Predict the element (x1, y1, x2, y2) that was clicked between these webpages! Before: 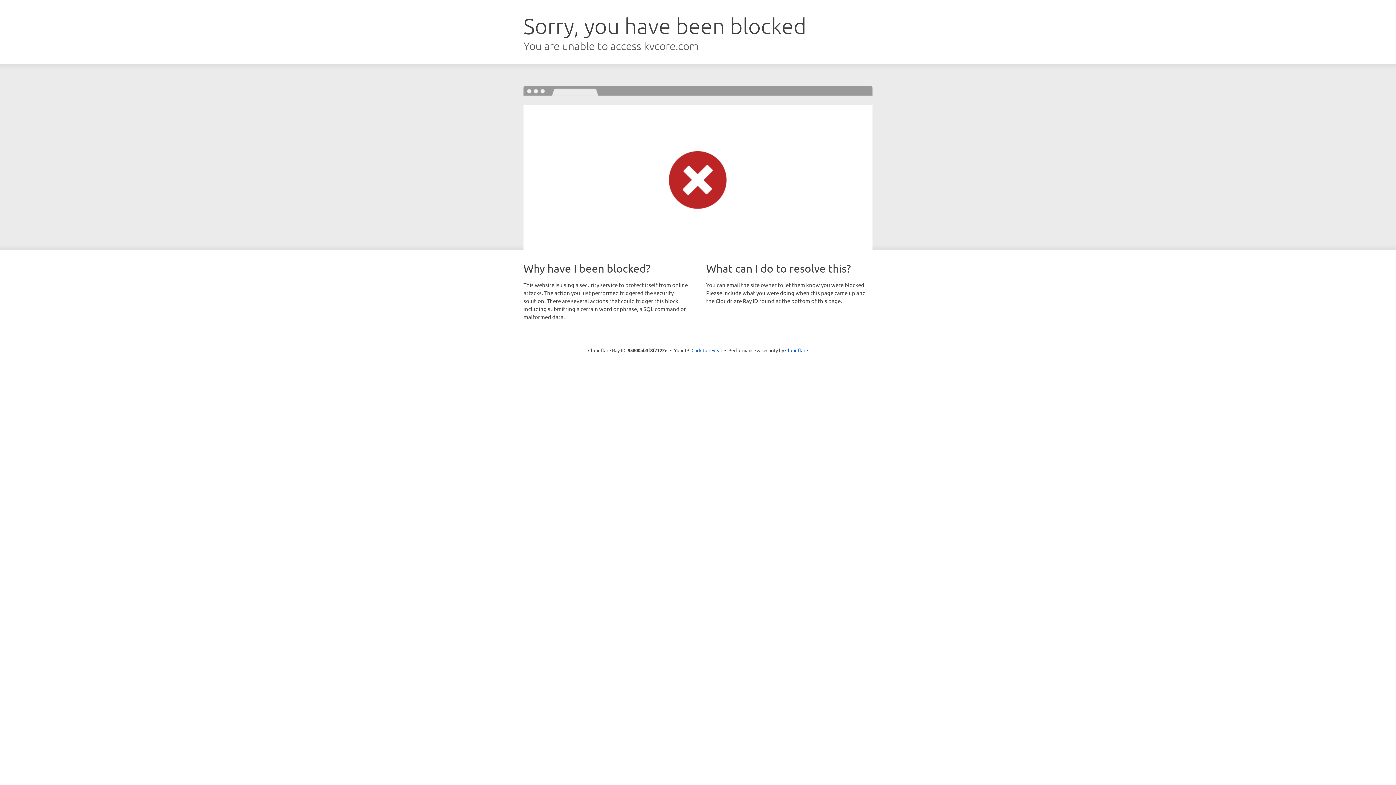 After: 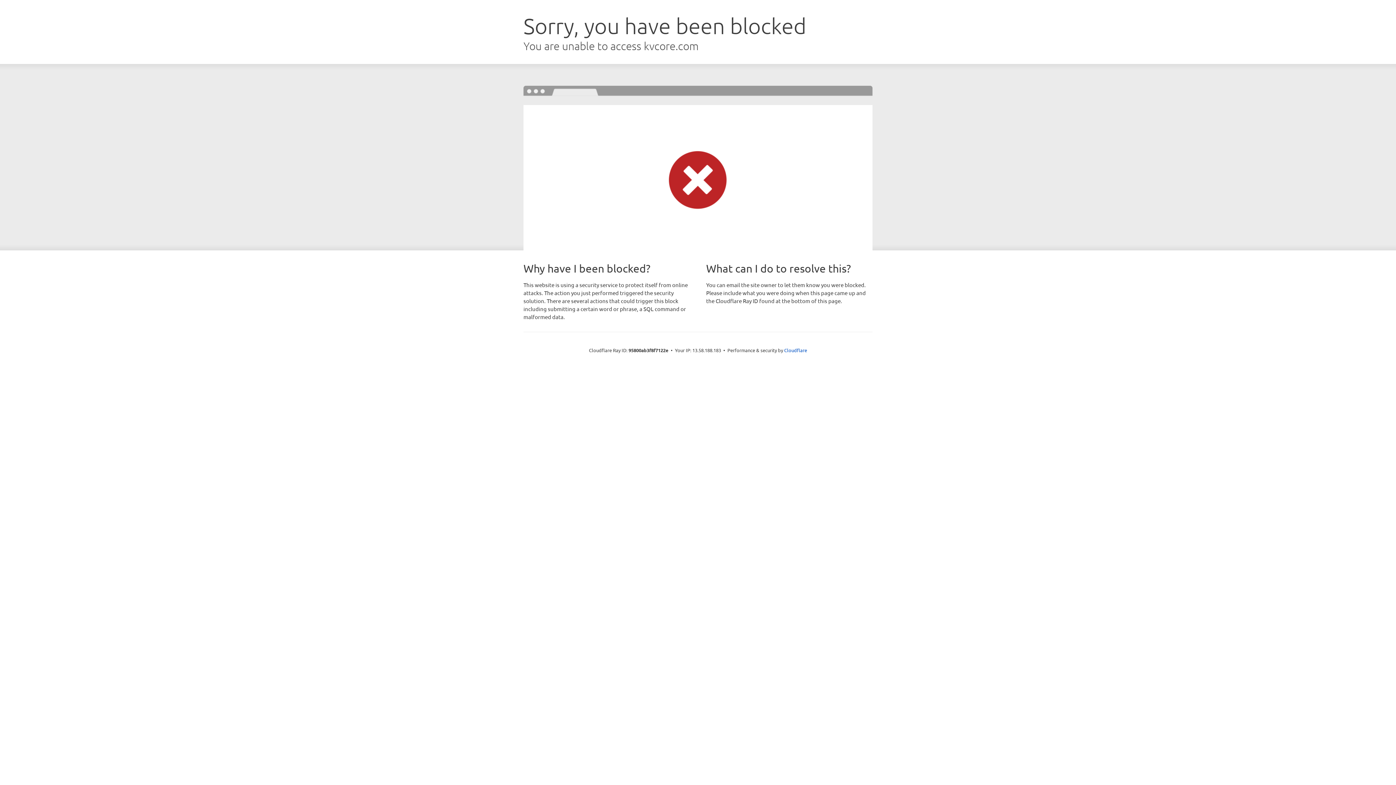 Action: label: Click to reveal bbox: (691, 346, 722, 353)